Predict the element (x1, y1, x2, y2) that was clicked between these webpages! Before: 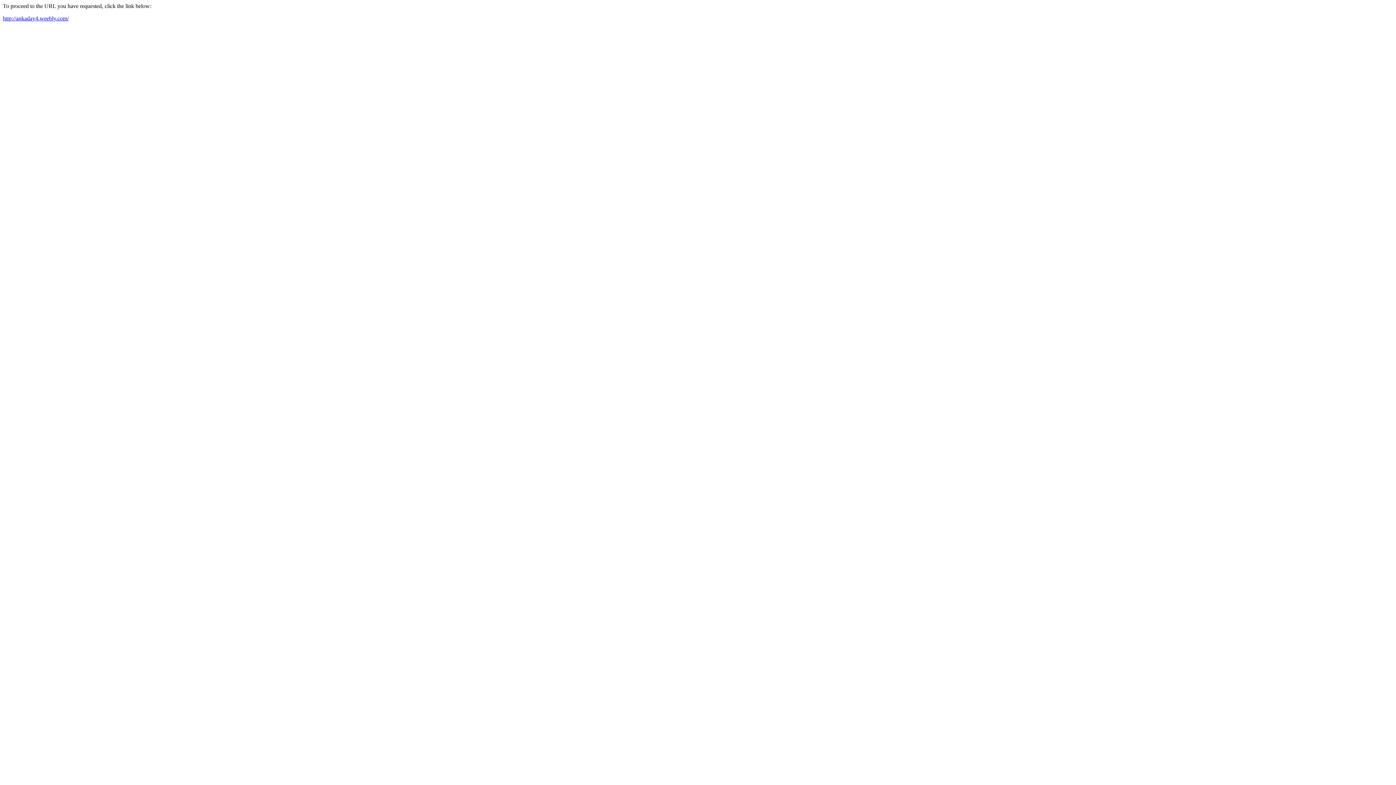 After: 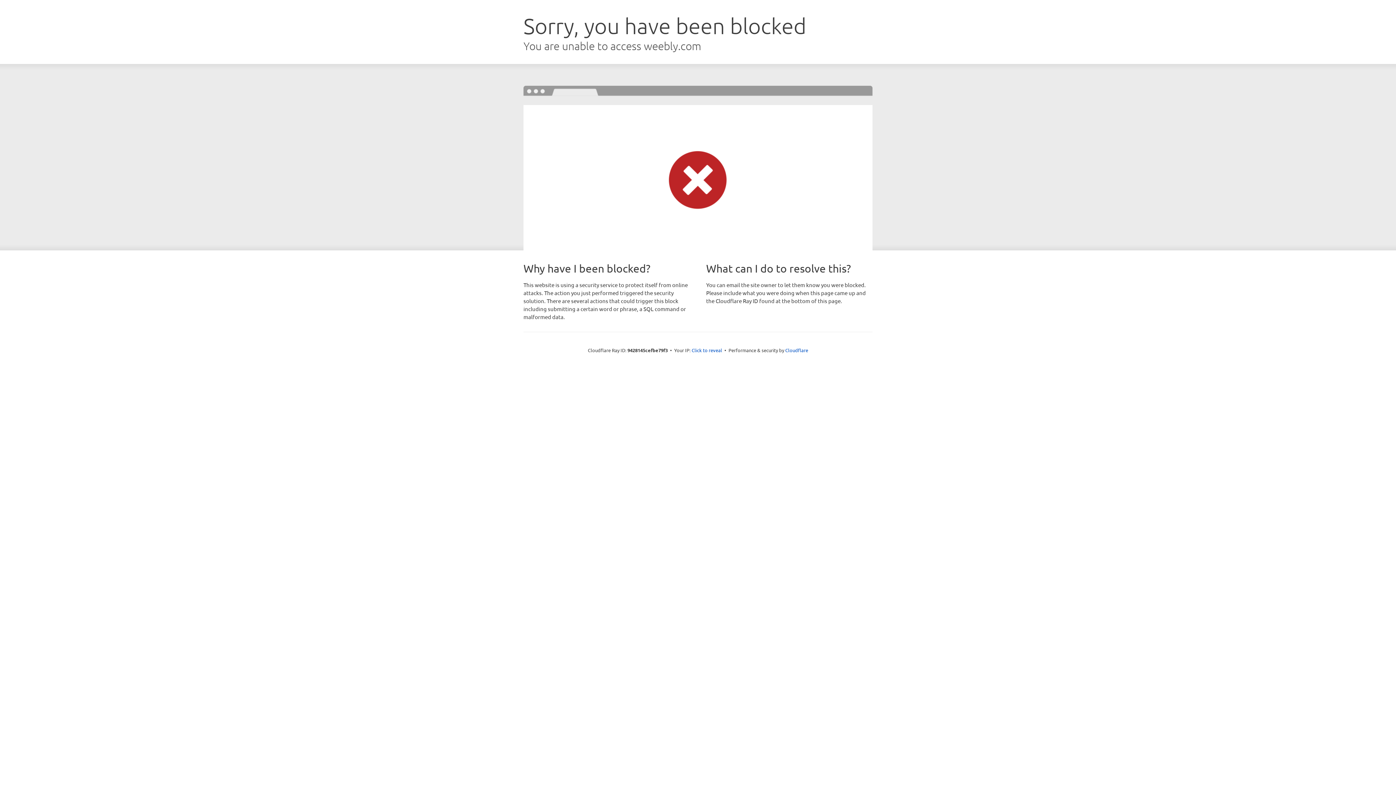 Action: label: http://ankaday4.weebly.com/ bbox: (2, 15, 68, 21)